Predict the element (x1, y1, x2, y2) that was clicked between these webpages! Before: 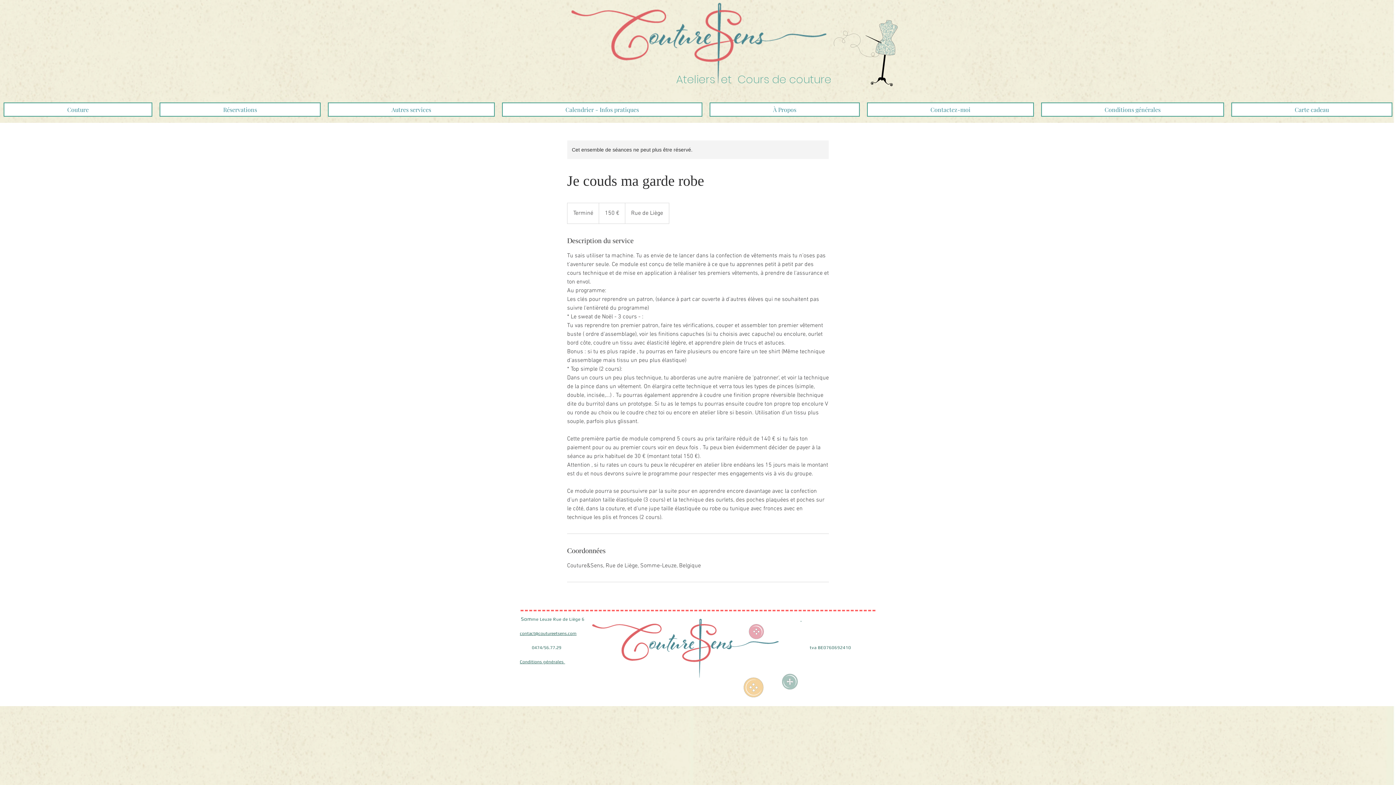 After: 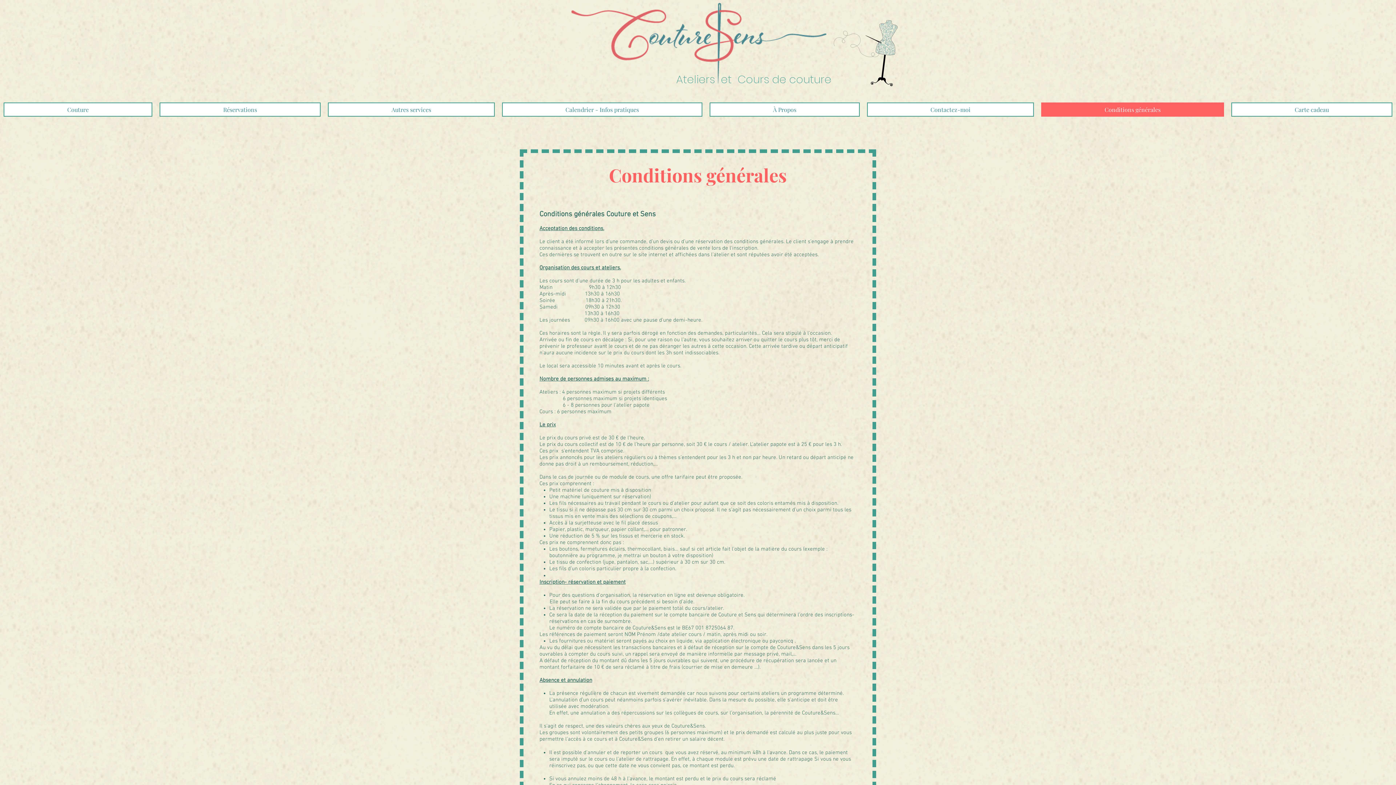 Action: label: Conditions générales bbox: (1041, 102, 1224, 116)